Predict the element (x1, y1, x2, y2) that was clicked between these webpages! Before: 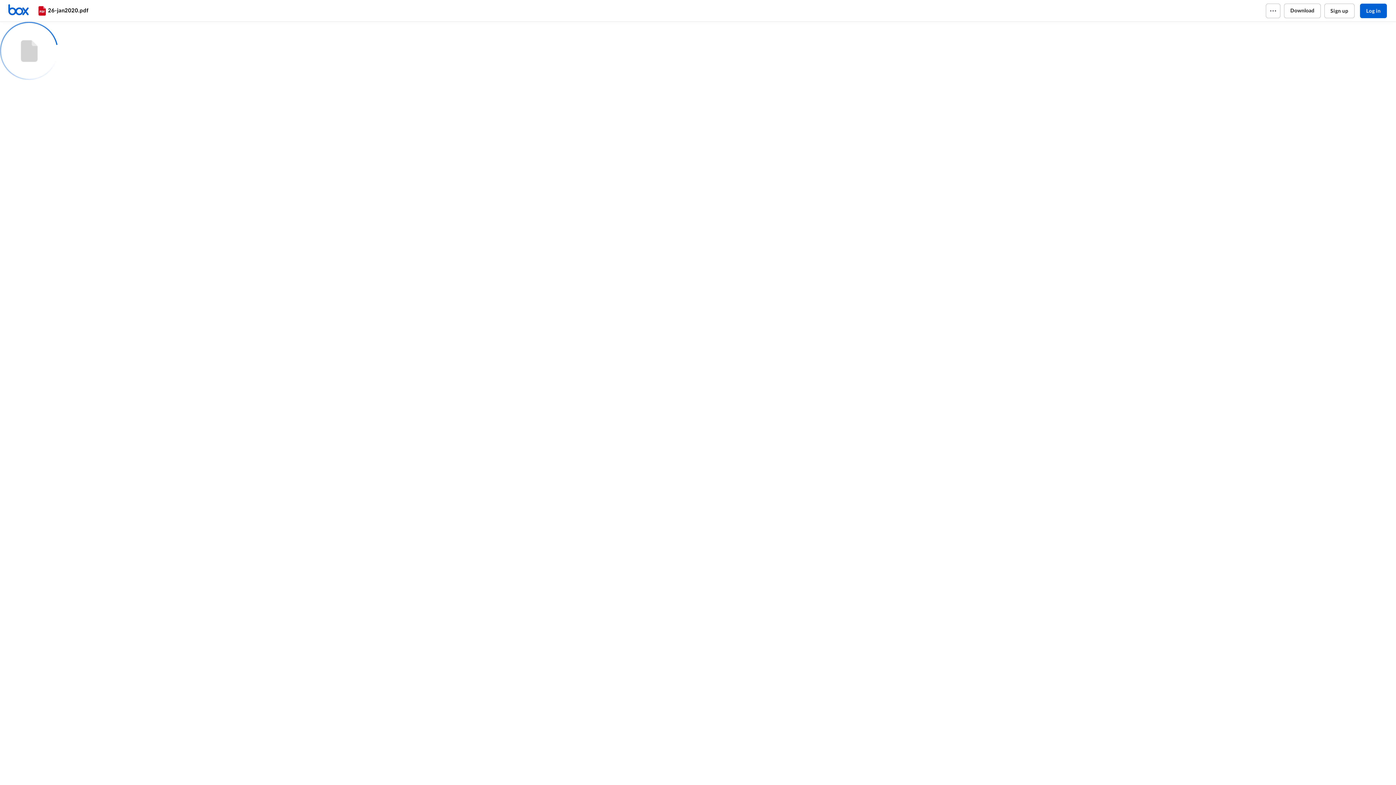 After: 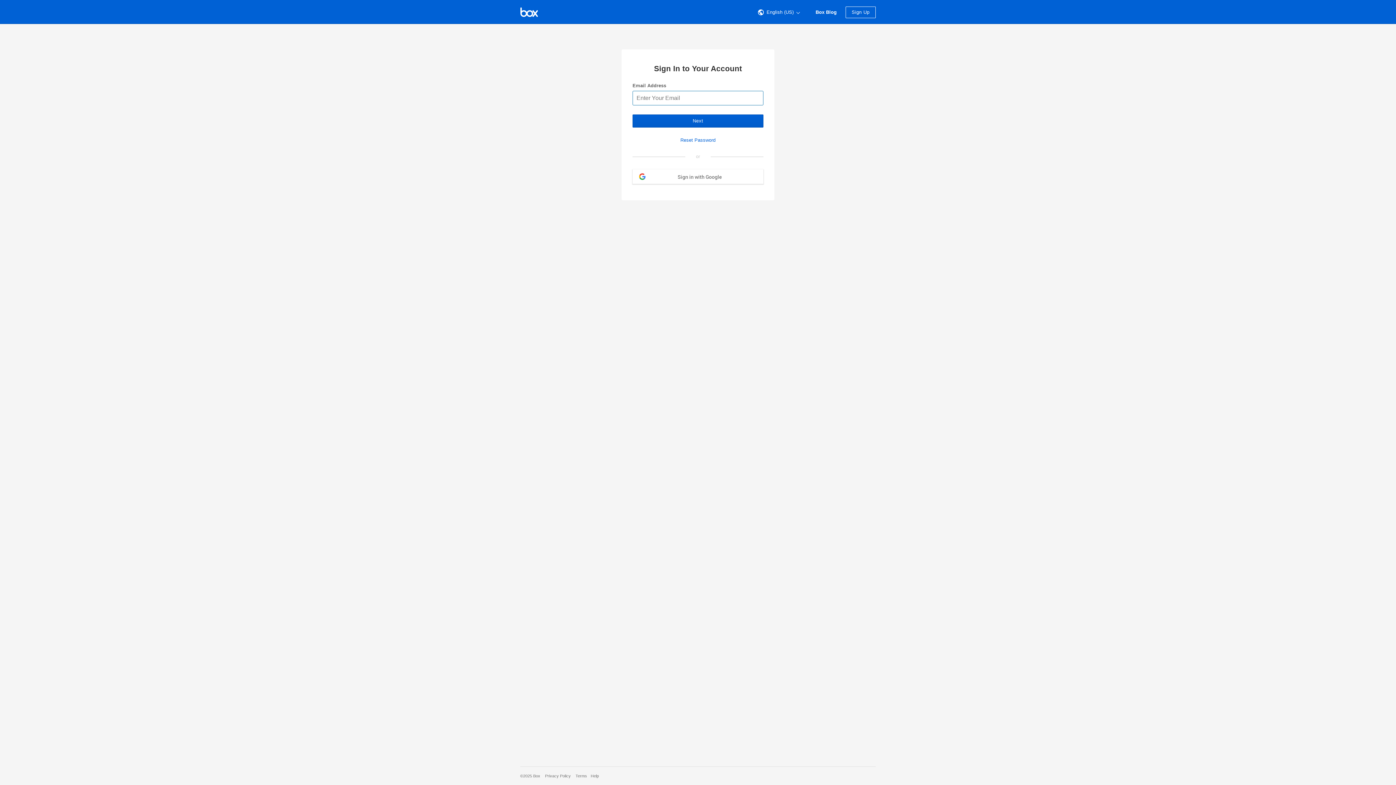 Action: bbox: (7, 3, 36, 17) label: Home